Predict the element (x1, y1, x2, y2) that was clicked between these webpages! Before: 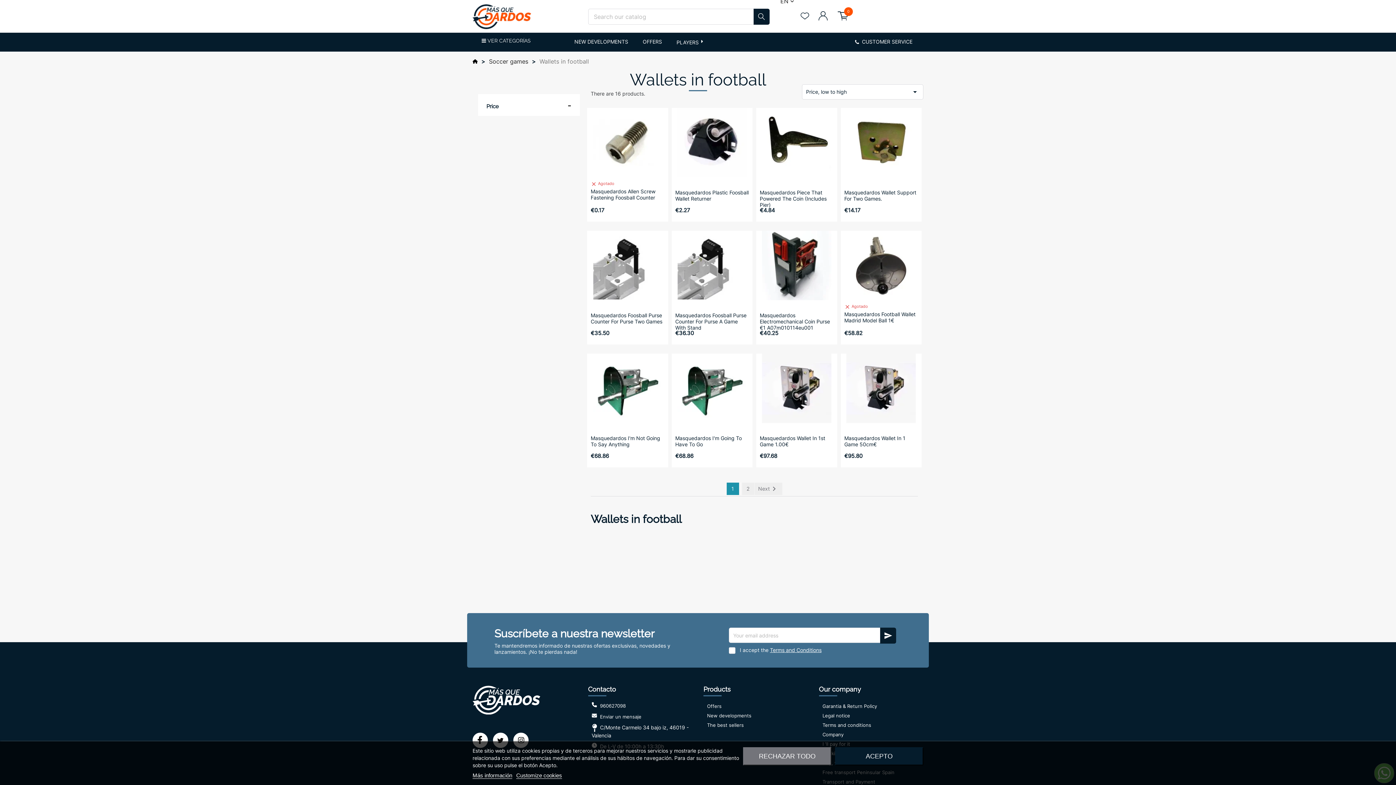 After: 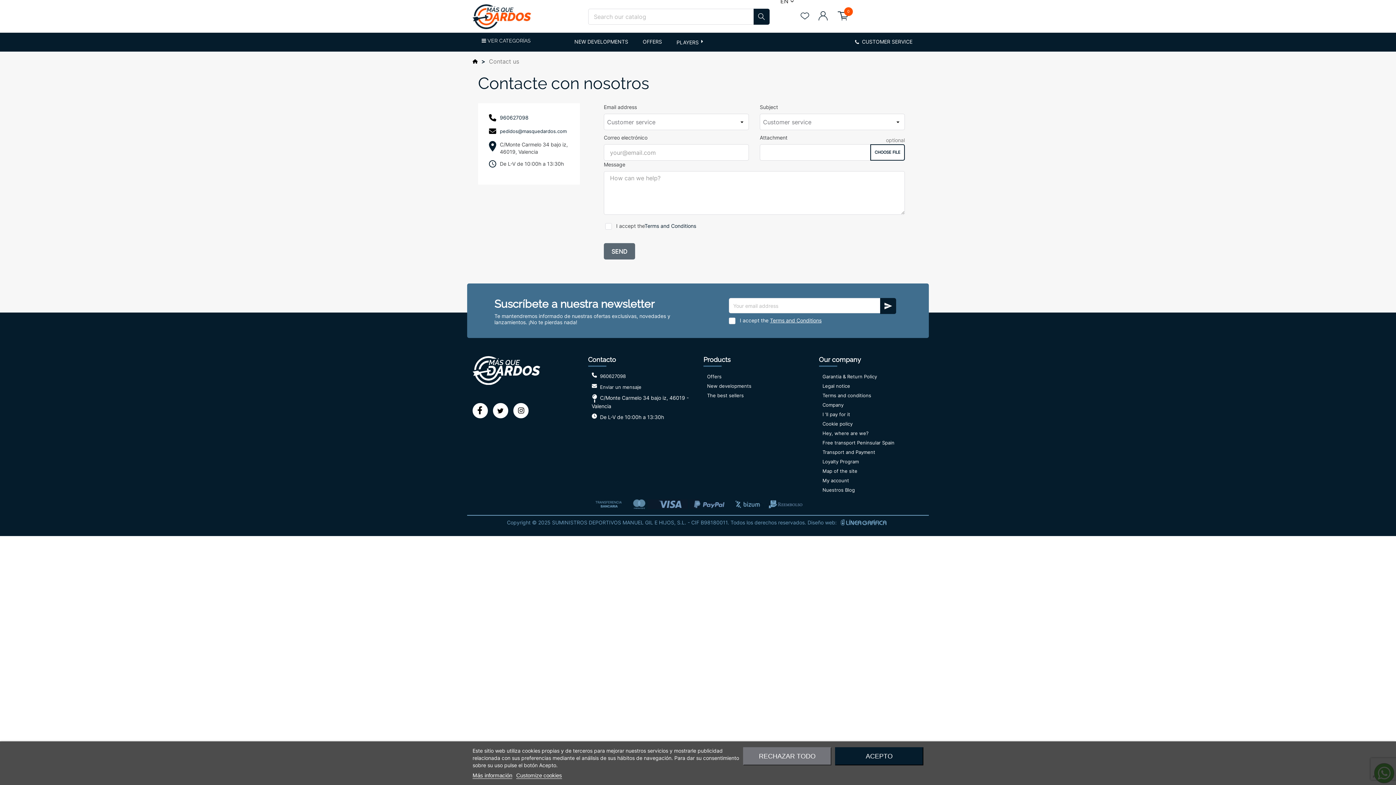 Action: bbox: (848, 32, 920, 51) label:  CUSTOMER SERVICE